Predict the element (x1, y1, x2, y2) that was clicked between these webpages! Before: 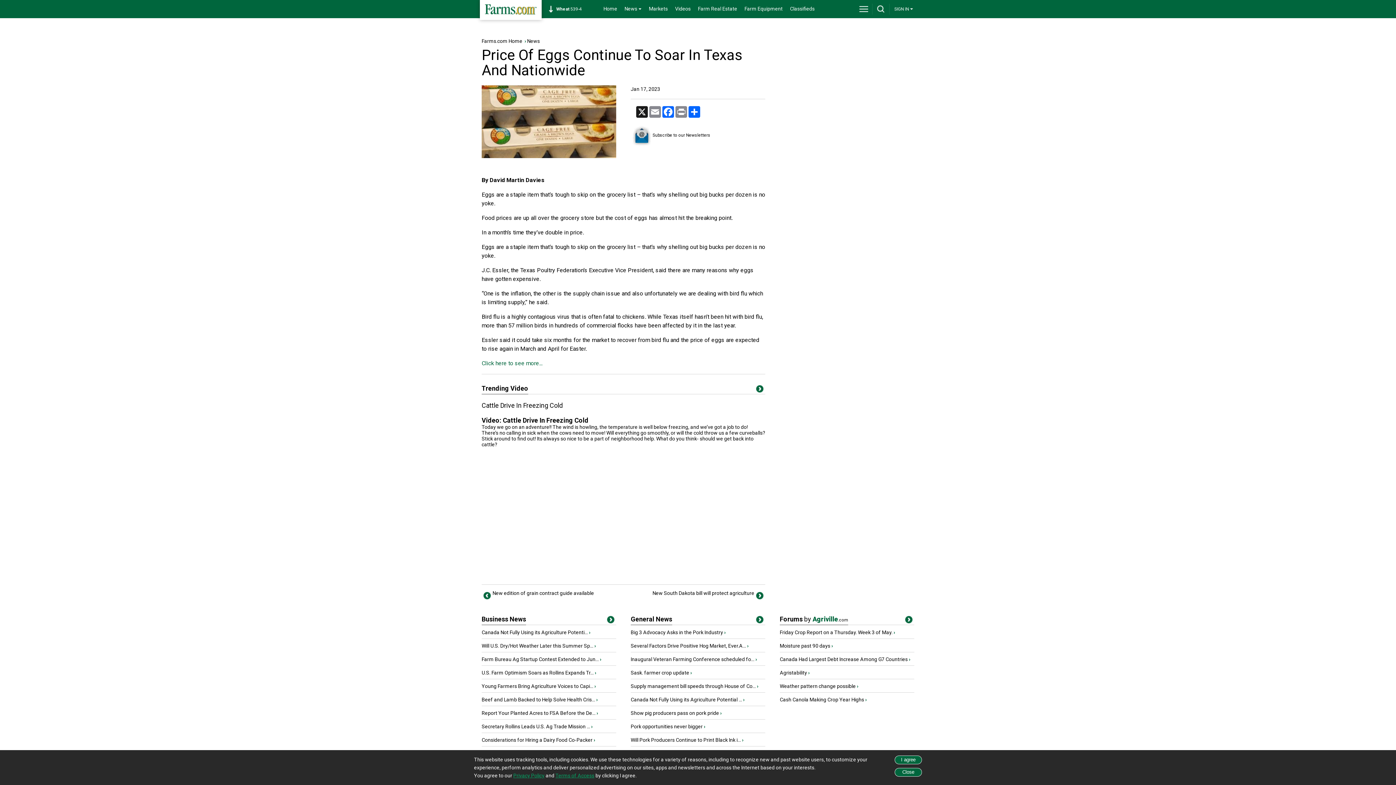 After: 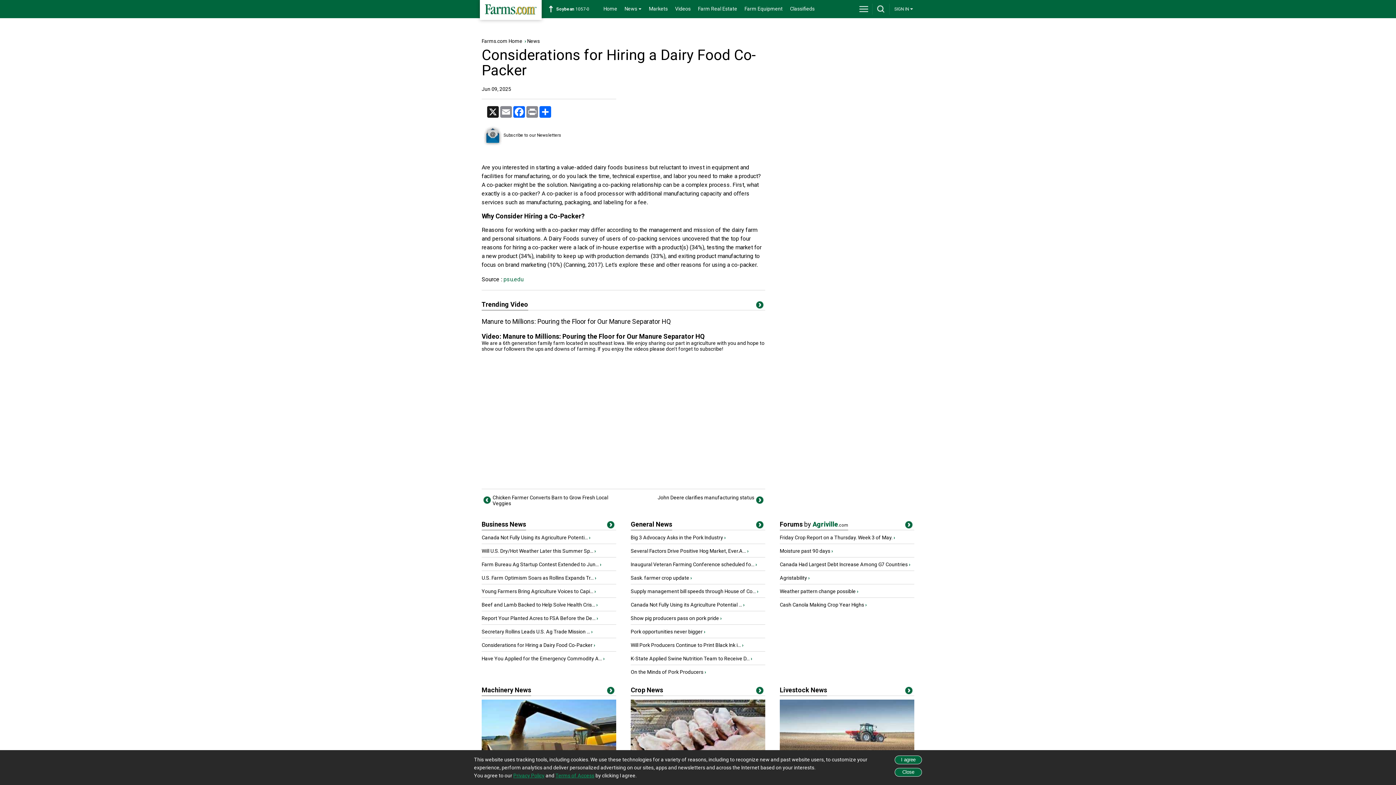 Action: label: Considerations for Hiring a Dairy Food Co-Packer bbox: (481, 737, 592, 743)